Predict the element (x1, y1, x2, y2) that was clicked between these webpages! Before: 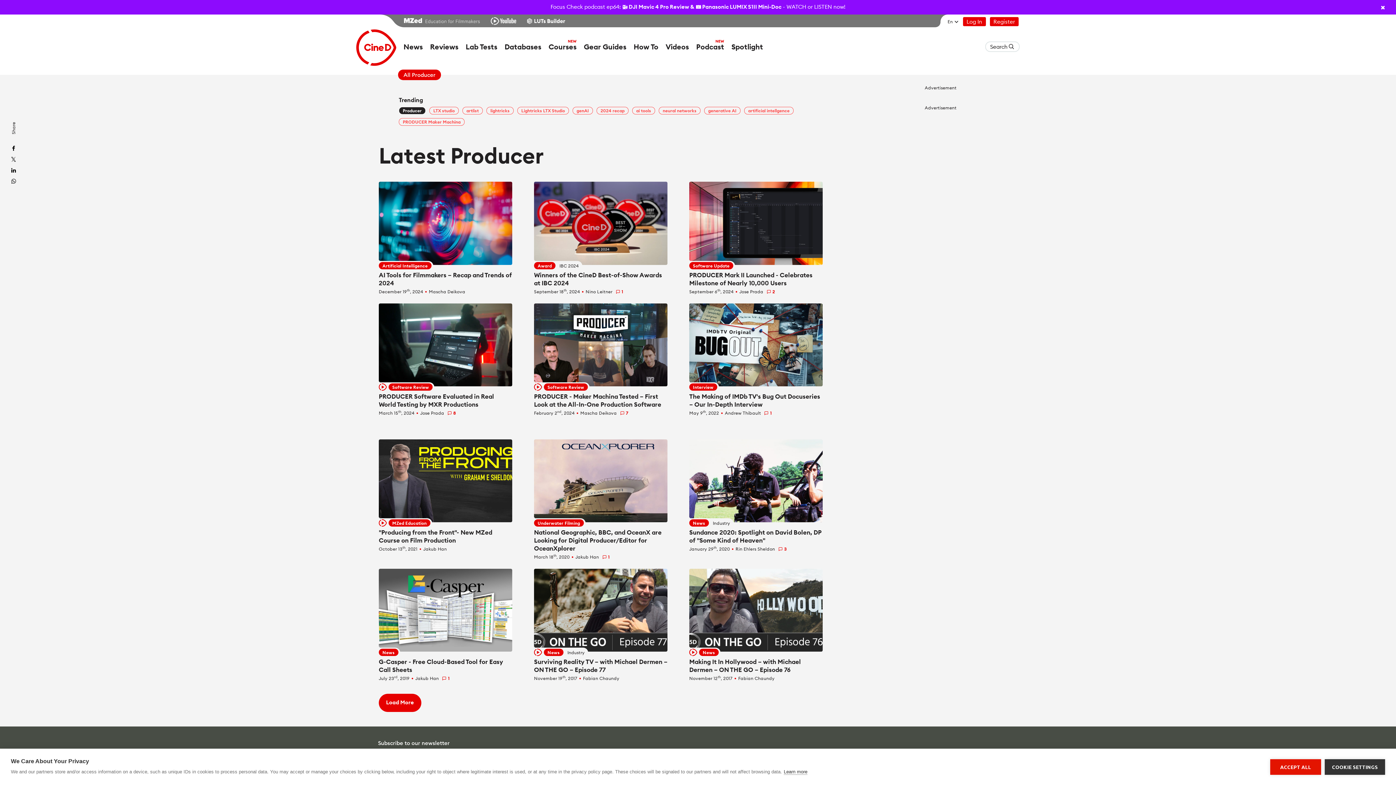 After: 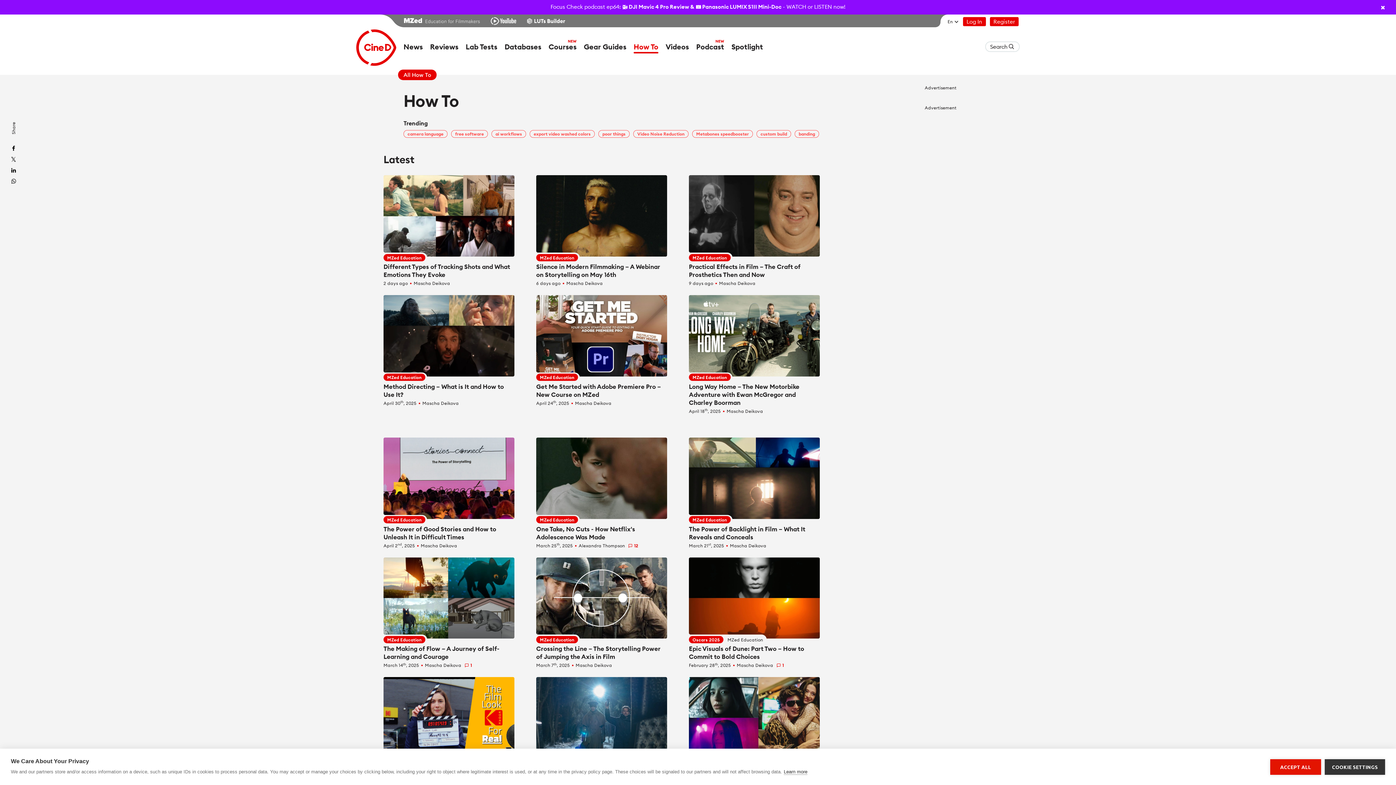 Action: bbox: (633, 75, 658, 86) label: How To